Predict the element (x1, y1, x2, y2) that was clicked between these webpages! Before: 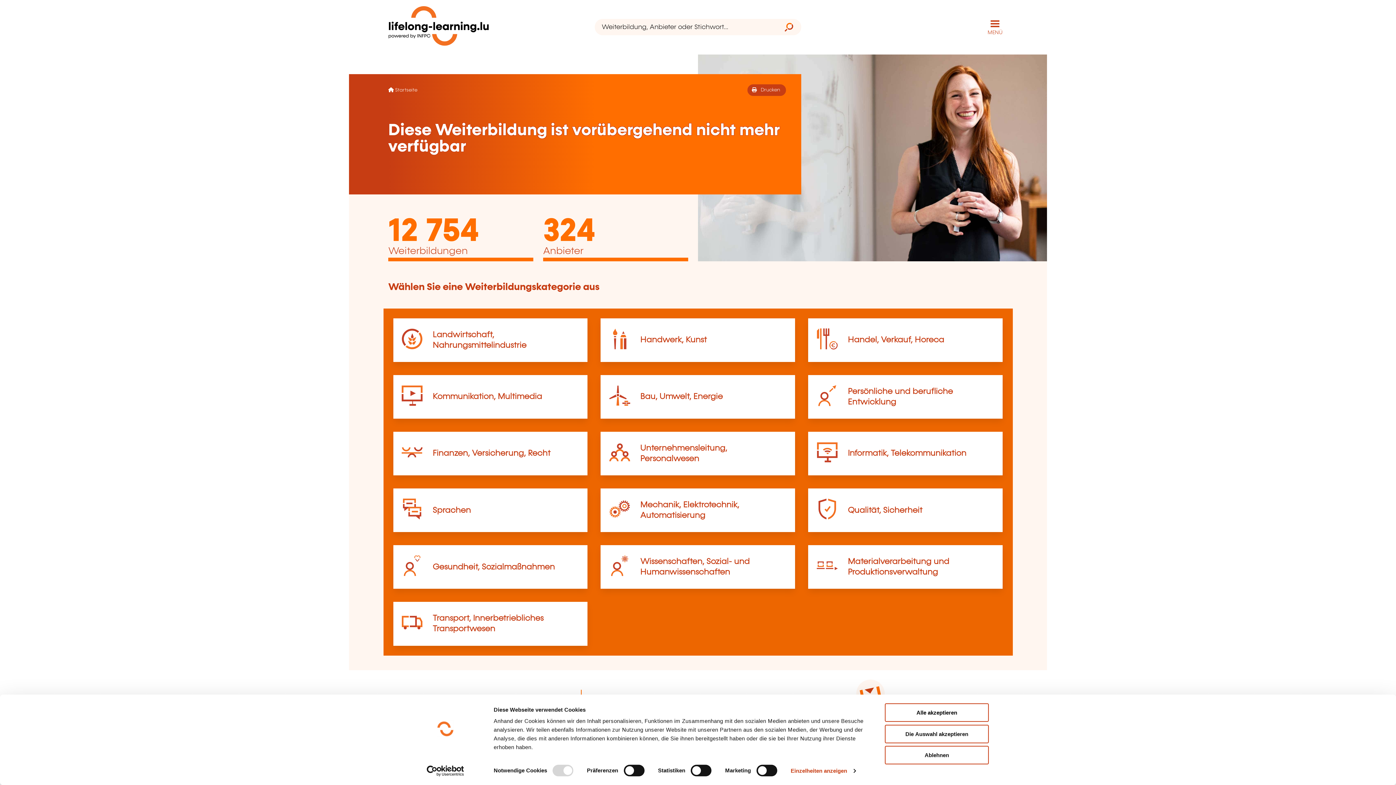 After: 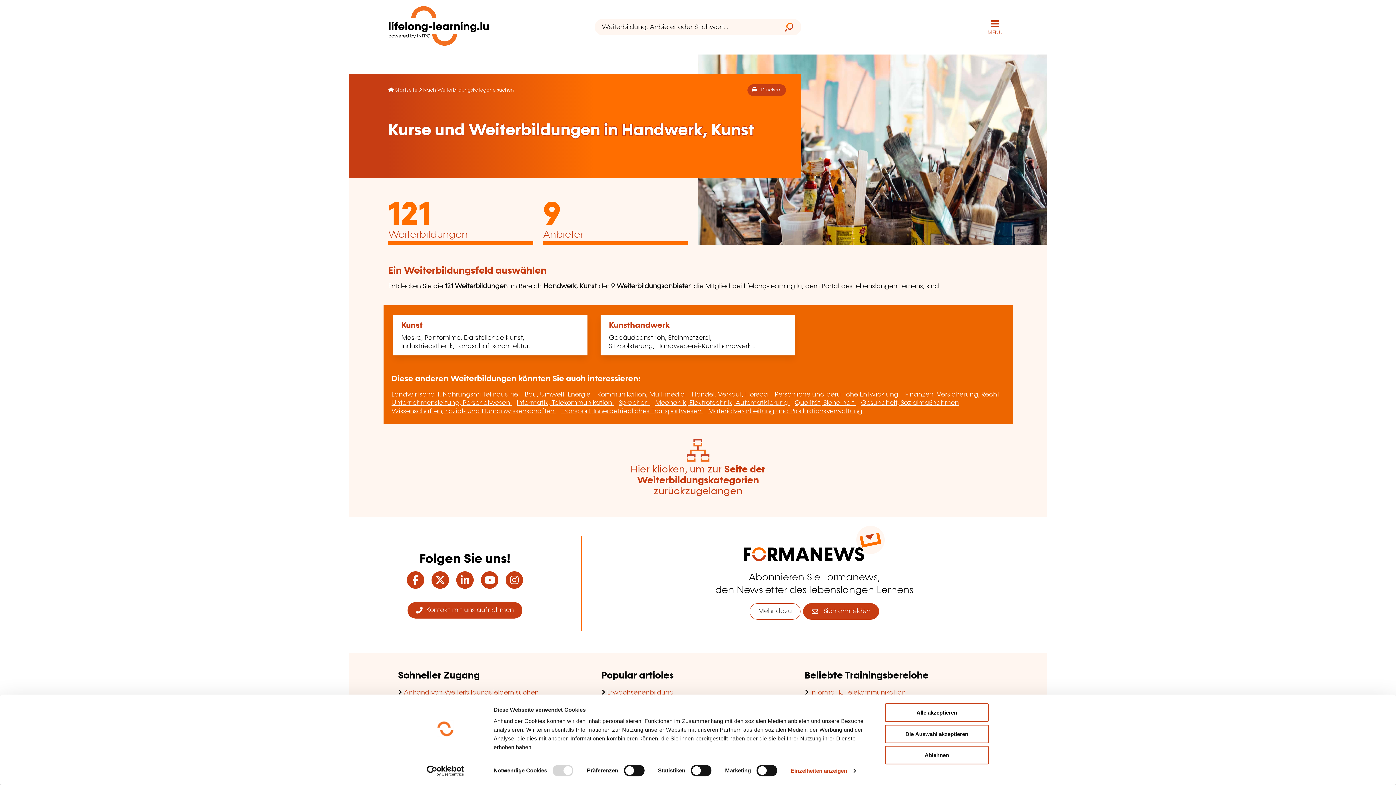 Action: bbox: (640, 336, 706, 344) label: Handwerk, Kunst